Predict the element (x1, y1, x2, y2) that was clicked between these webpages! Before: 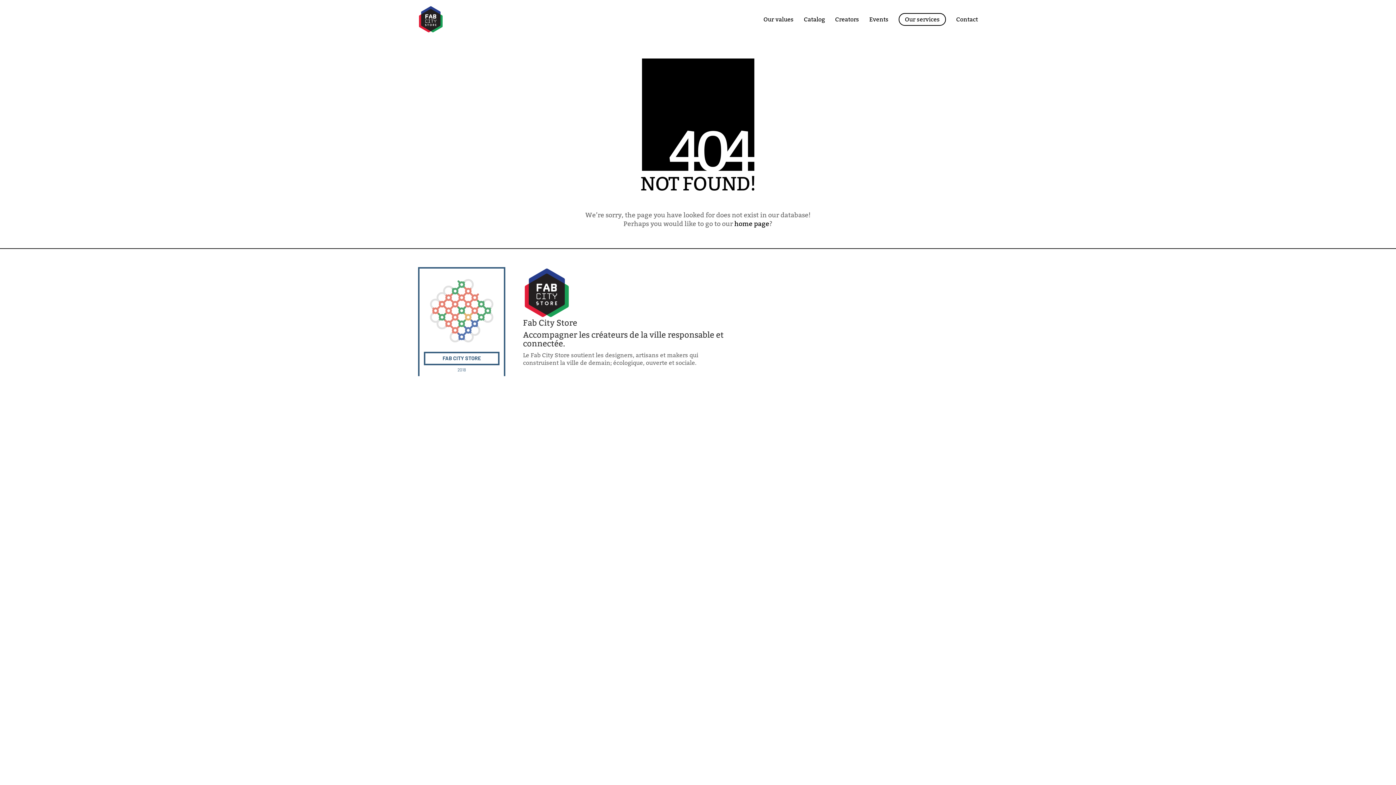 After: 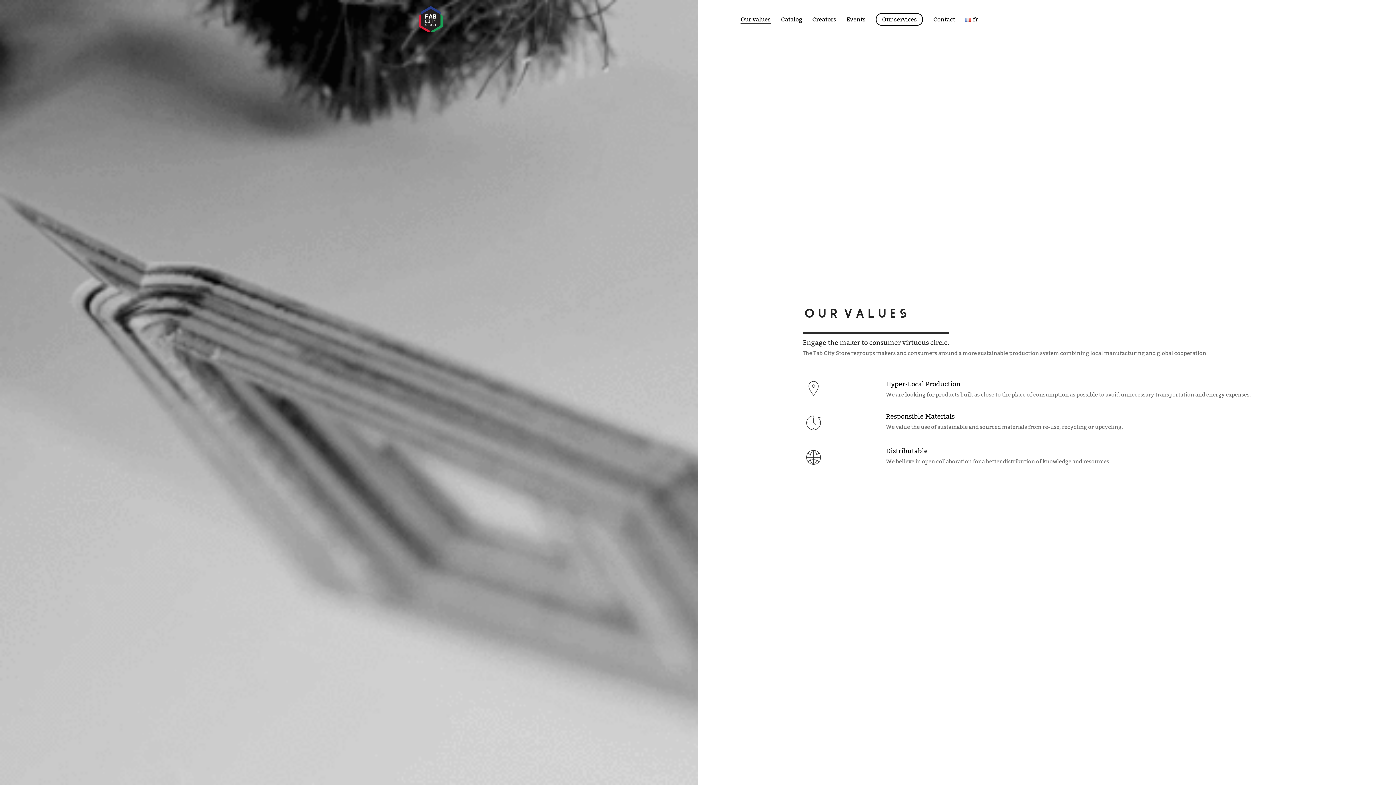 Action: label: Our values bbox: (763, 15, 793, 23)